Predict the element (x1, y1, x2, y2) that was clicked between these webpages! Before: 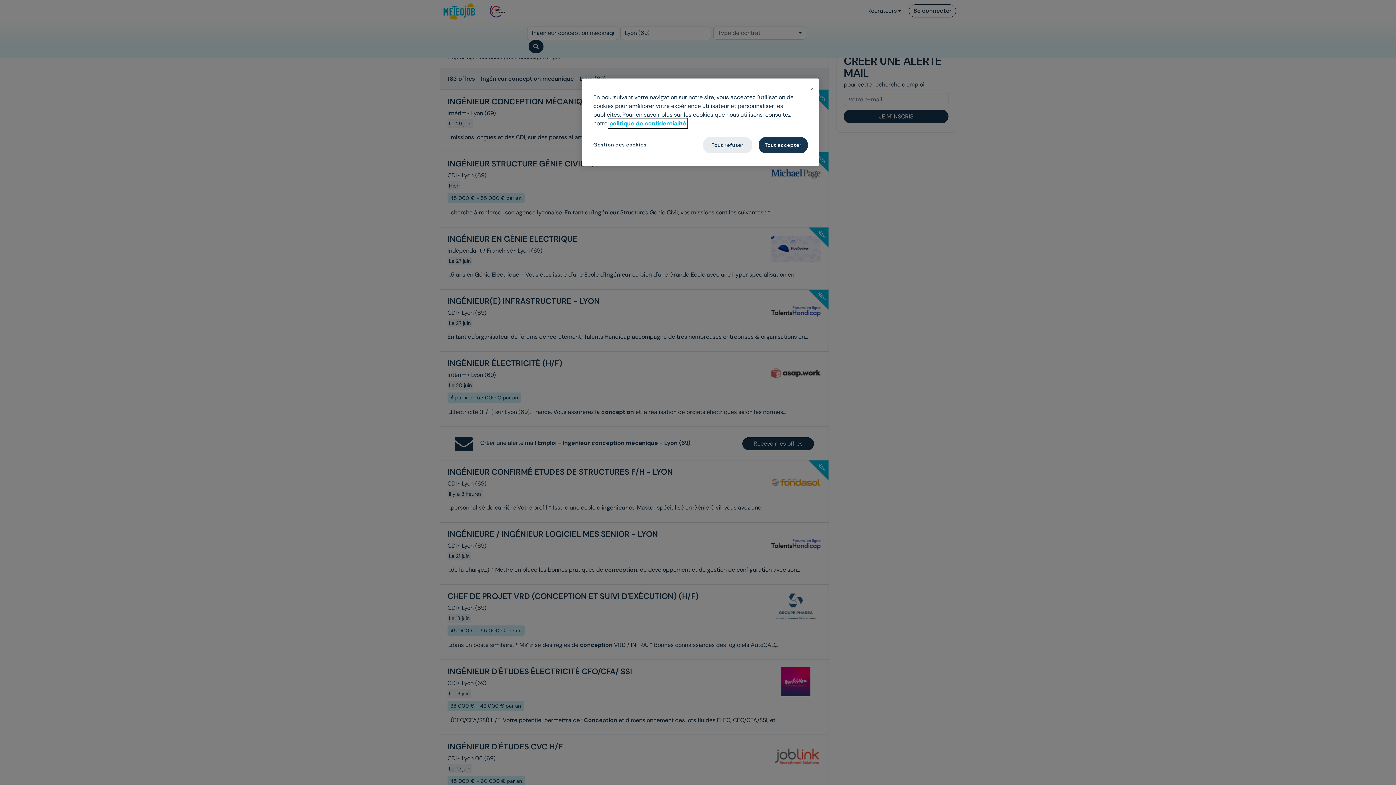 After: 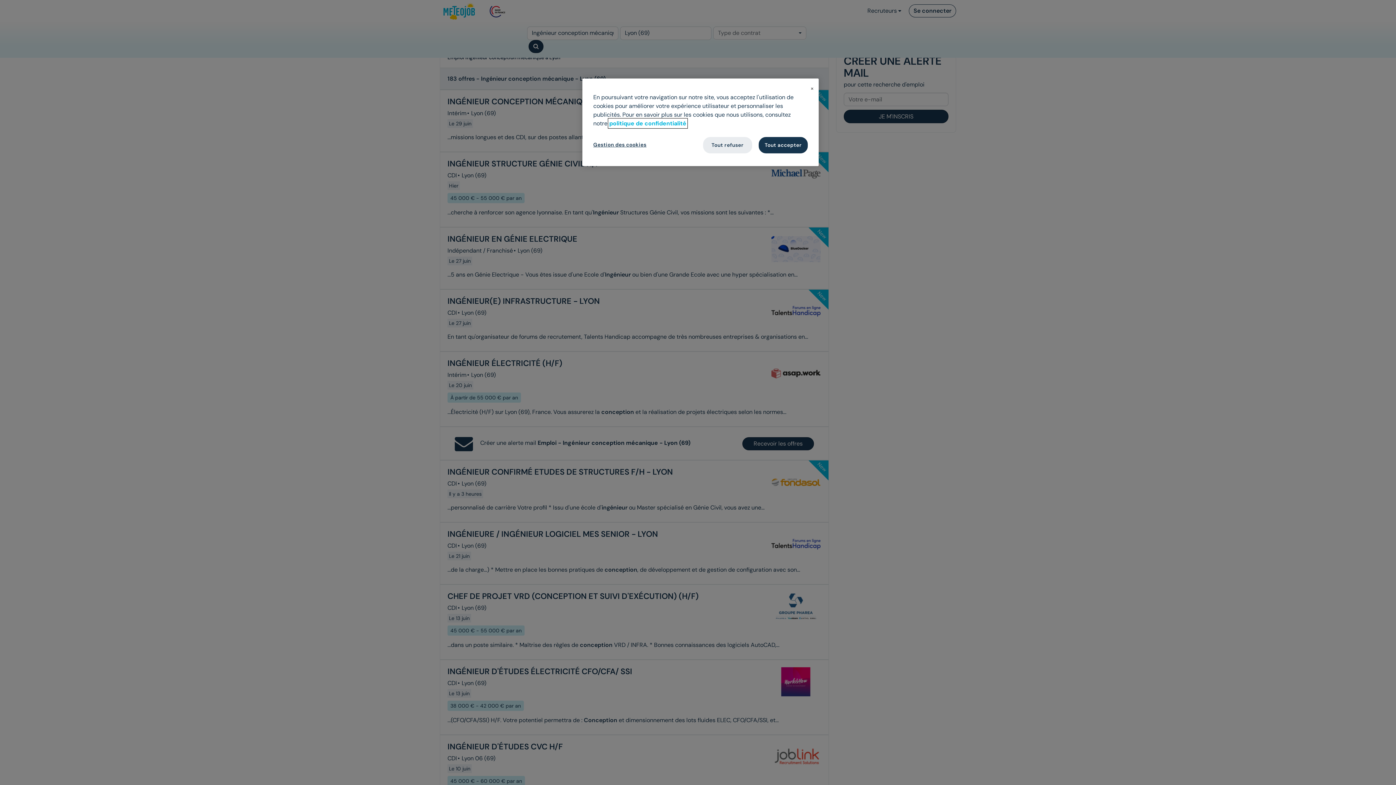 Action: label: Pour en savoir plus sur la protection de votre vie privée, s'ouvre dans un nouvel onglet bbox: (609, 119, 686, 127)